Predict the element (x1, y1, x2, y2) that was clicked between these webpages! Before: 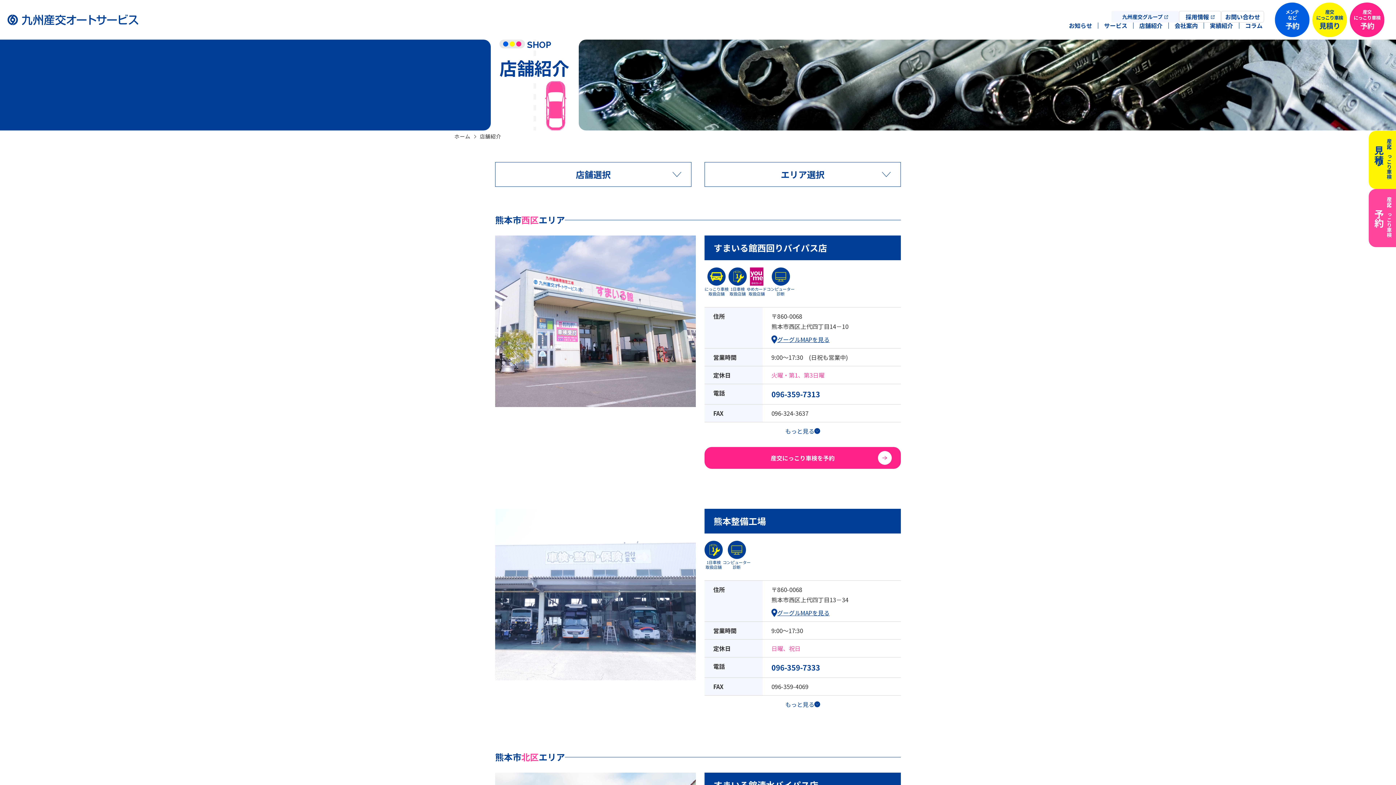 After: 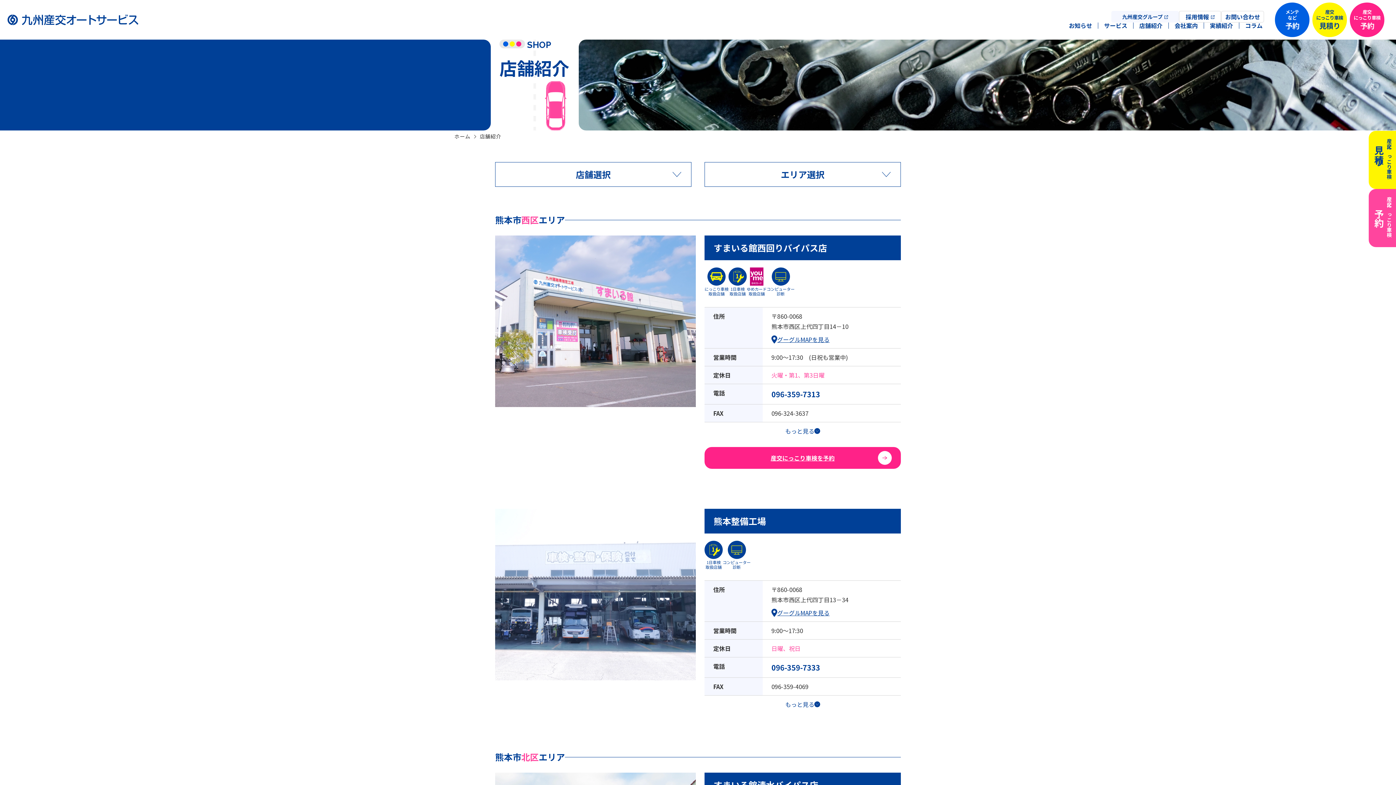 Action: label: 産交にっこり車検を予約 bbox: (704, 447, 901, 469)